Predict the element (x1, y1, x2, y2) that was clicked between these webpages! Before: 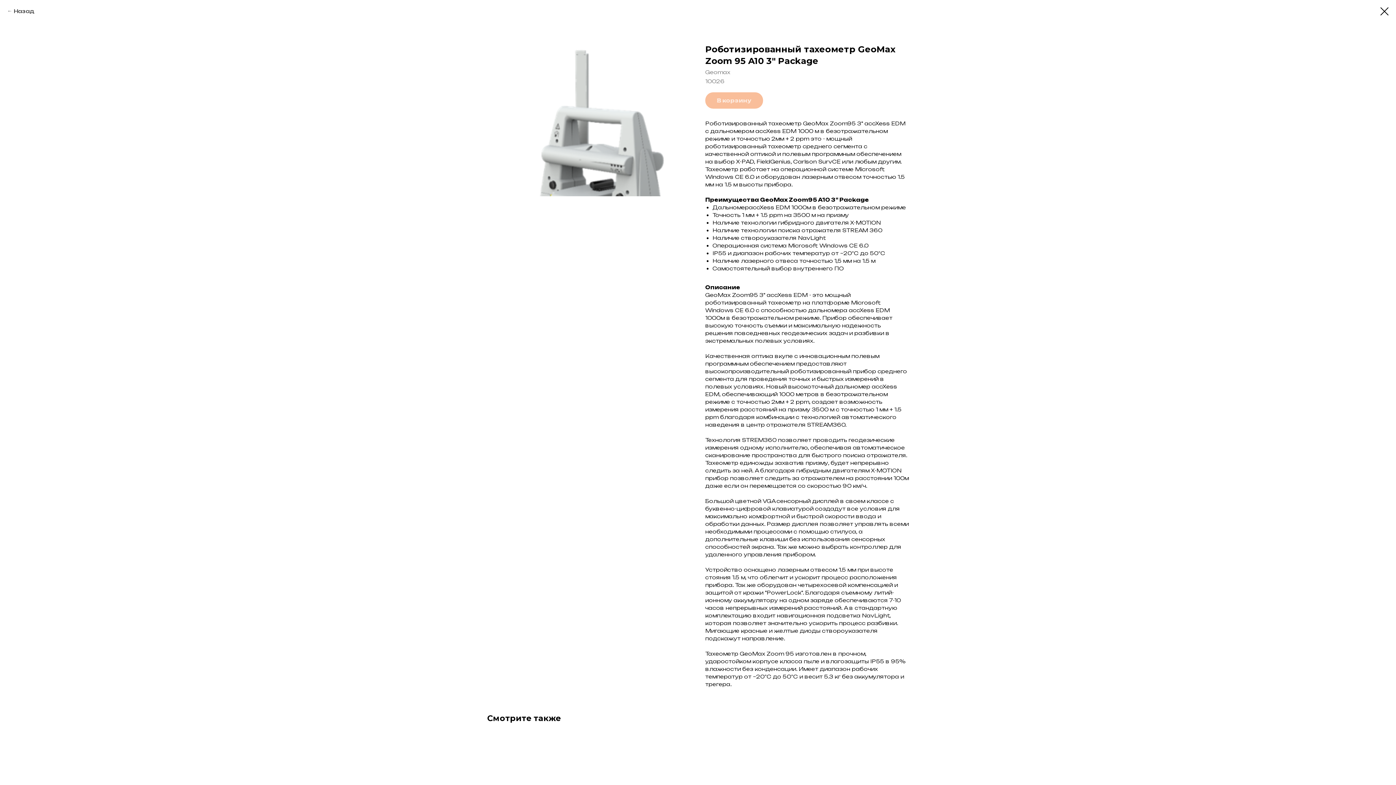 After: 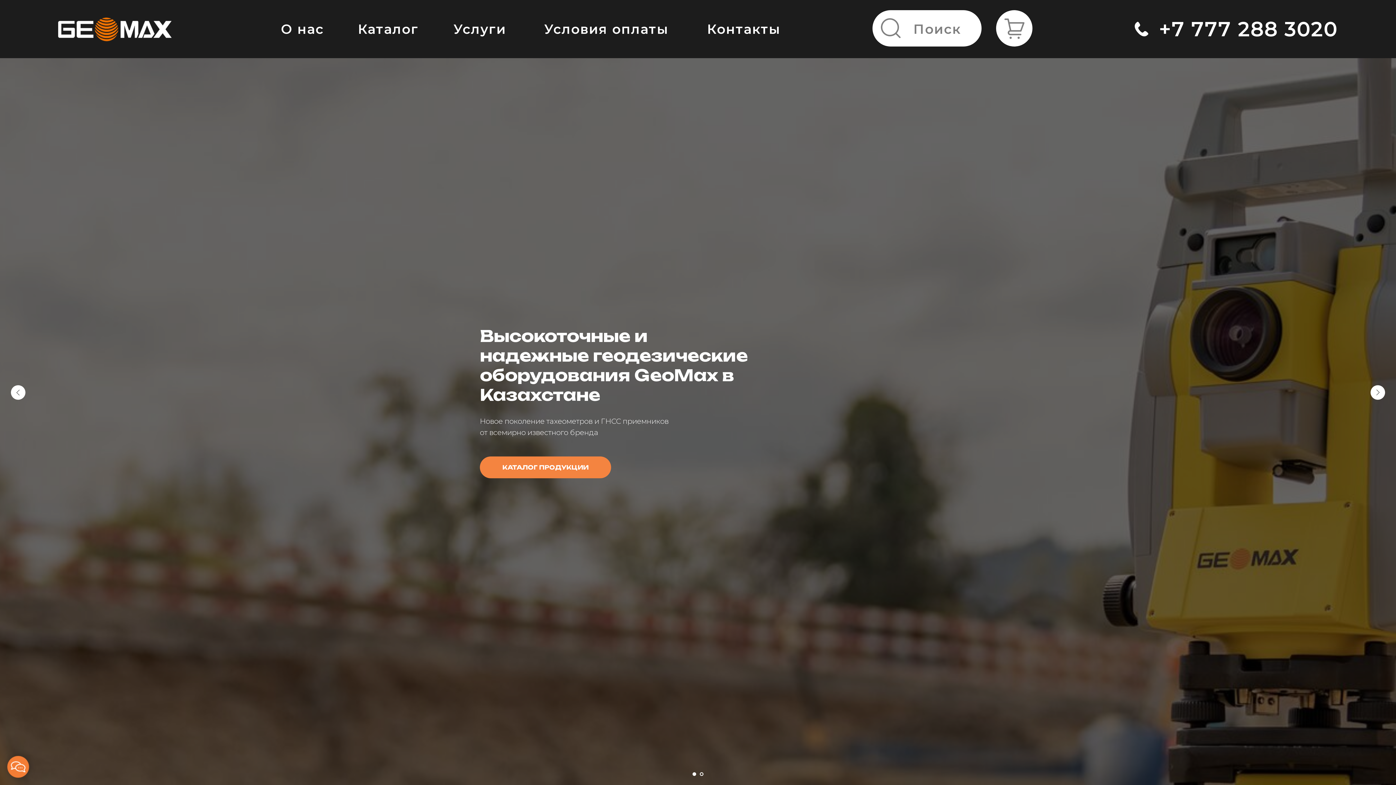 Action: bbox: (1380, 7, 1389, 15)